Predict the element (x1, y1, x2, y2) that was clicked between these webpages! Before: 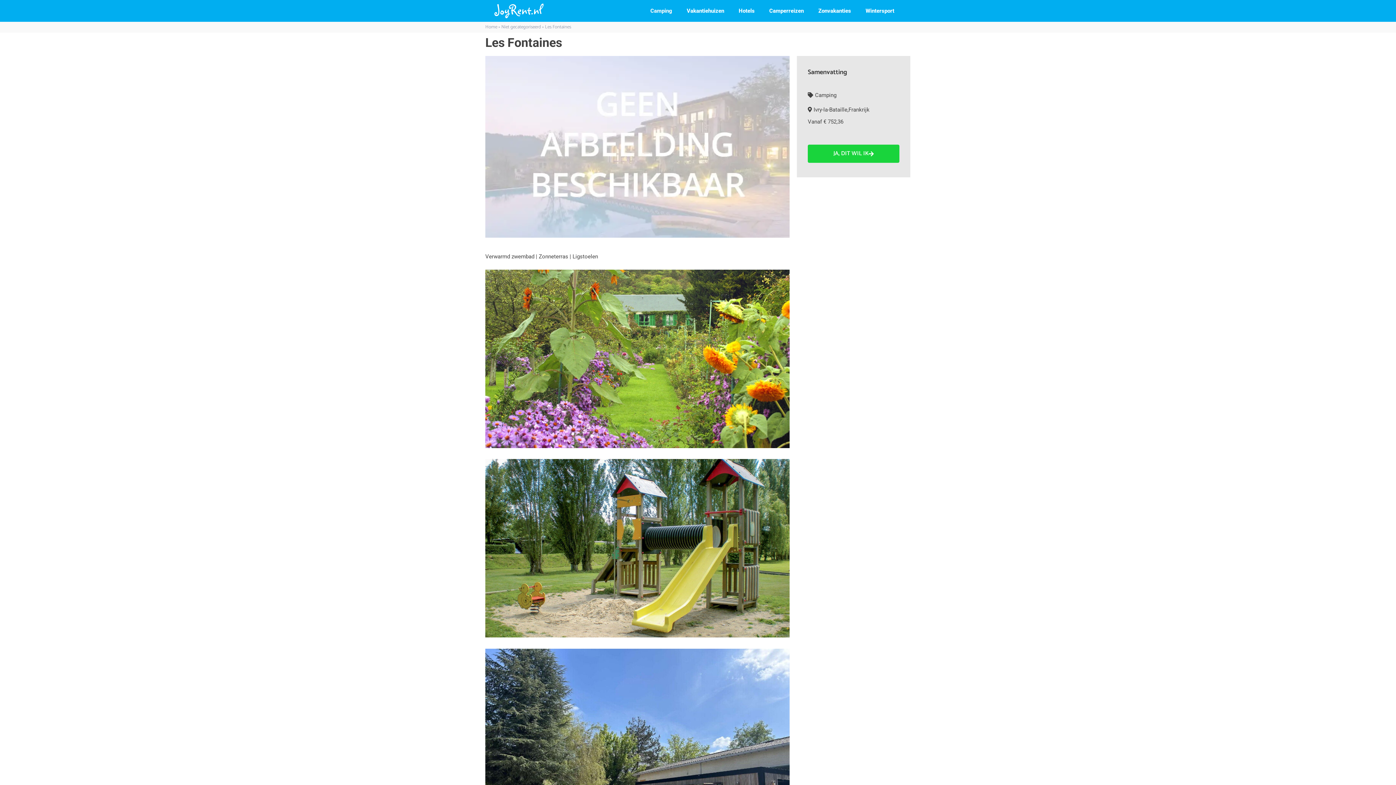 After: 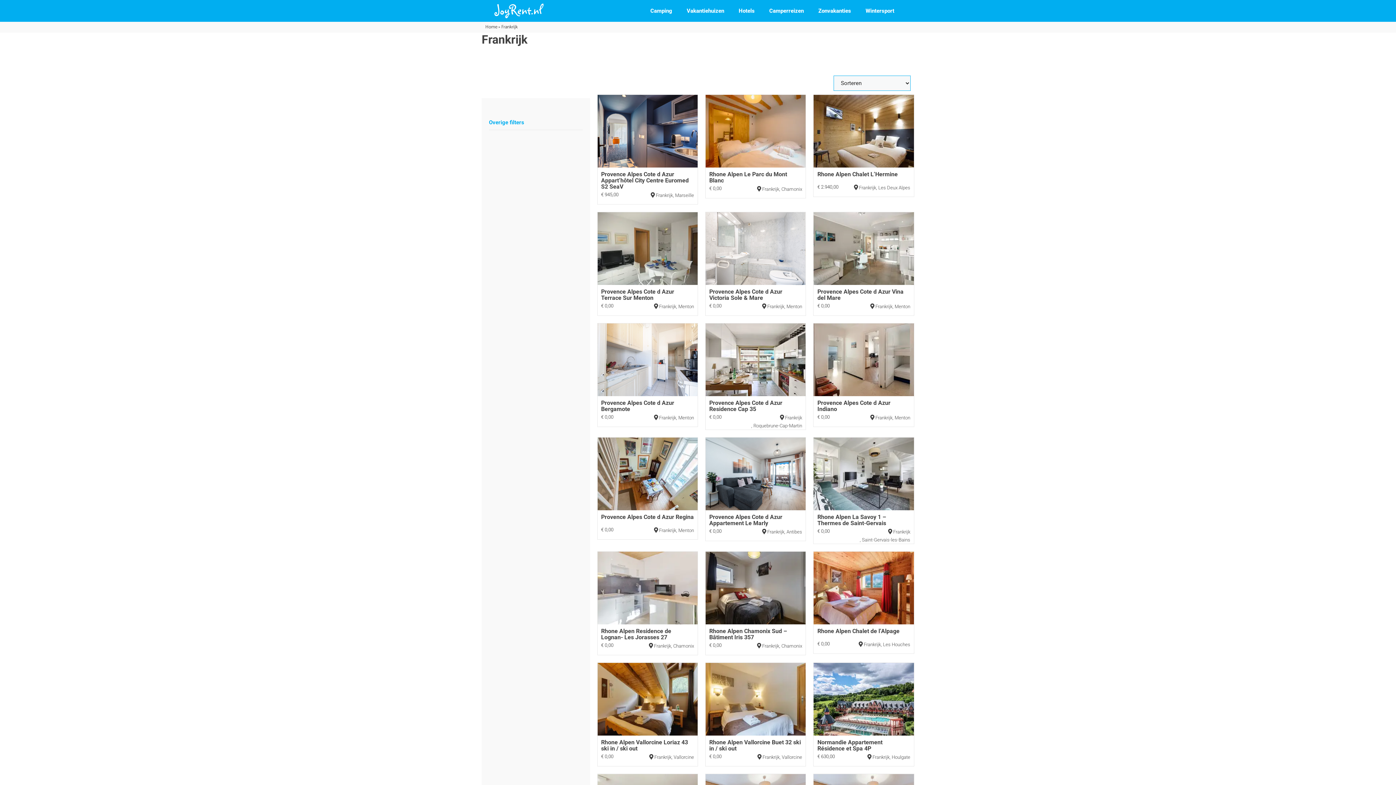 Action: bbox: (848, 105, 869, 113) label: Frankrijk